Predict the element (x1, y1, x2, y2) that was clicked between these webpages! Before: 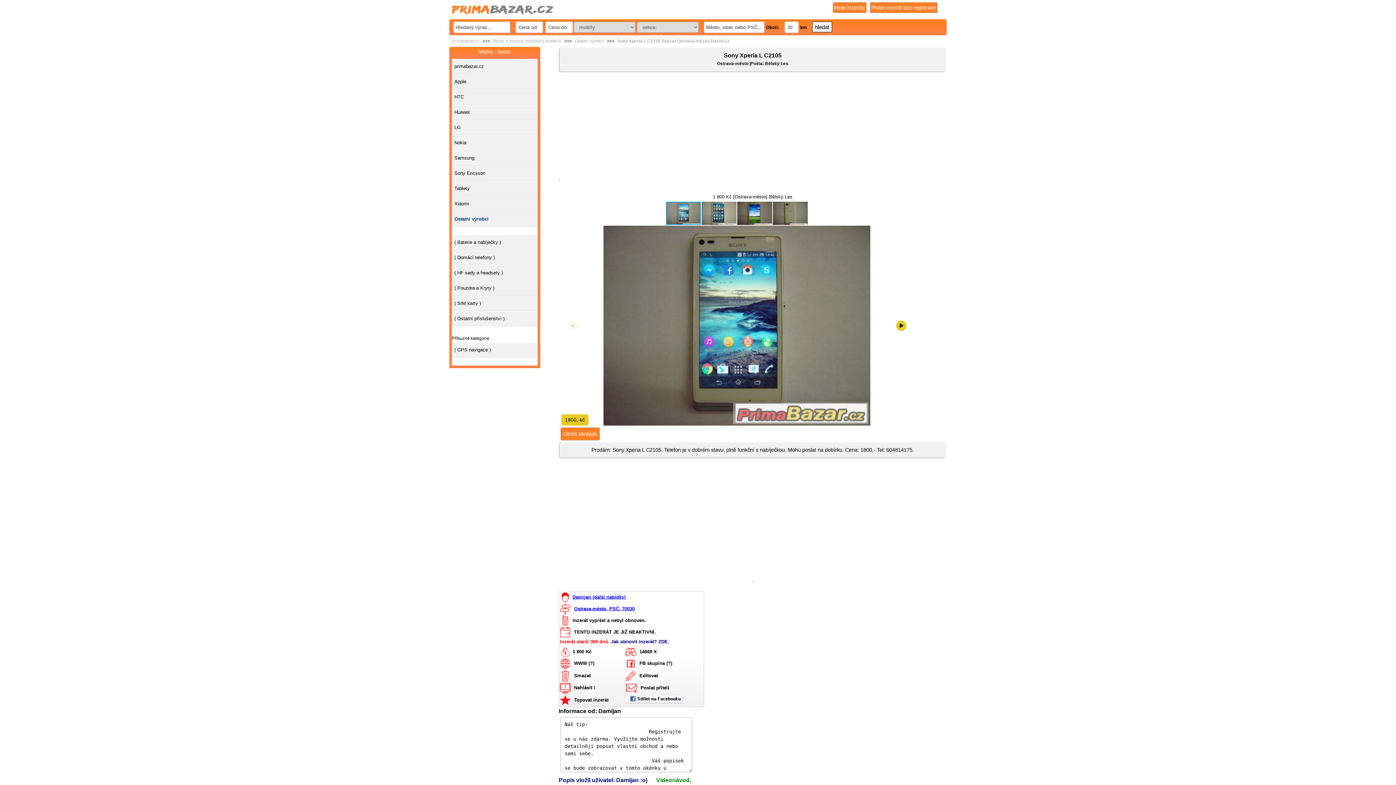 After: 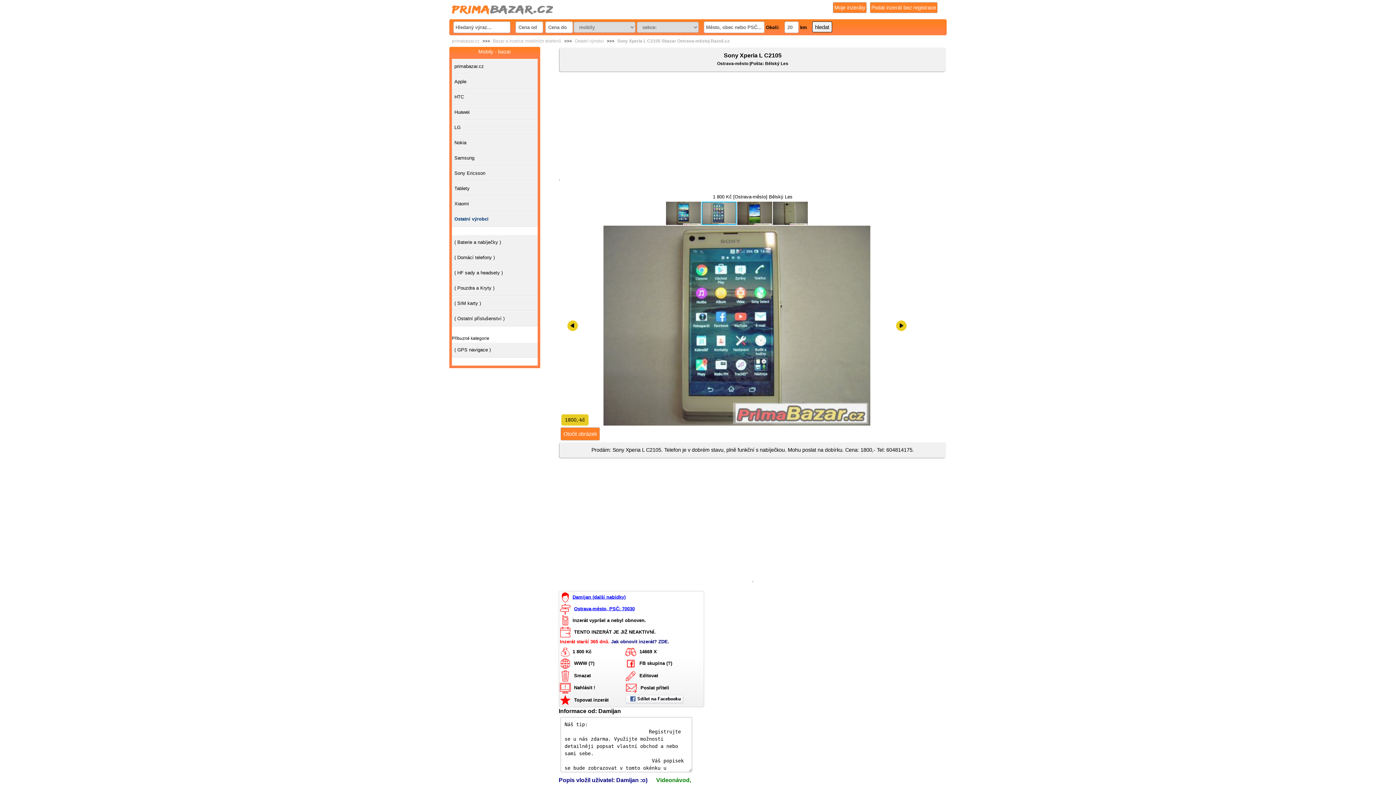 Action: bbox: (701, 201, 737, 225)